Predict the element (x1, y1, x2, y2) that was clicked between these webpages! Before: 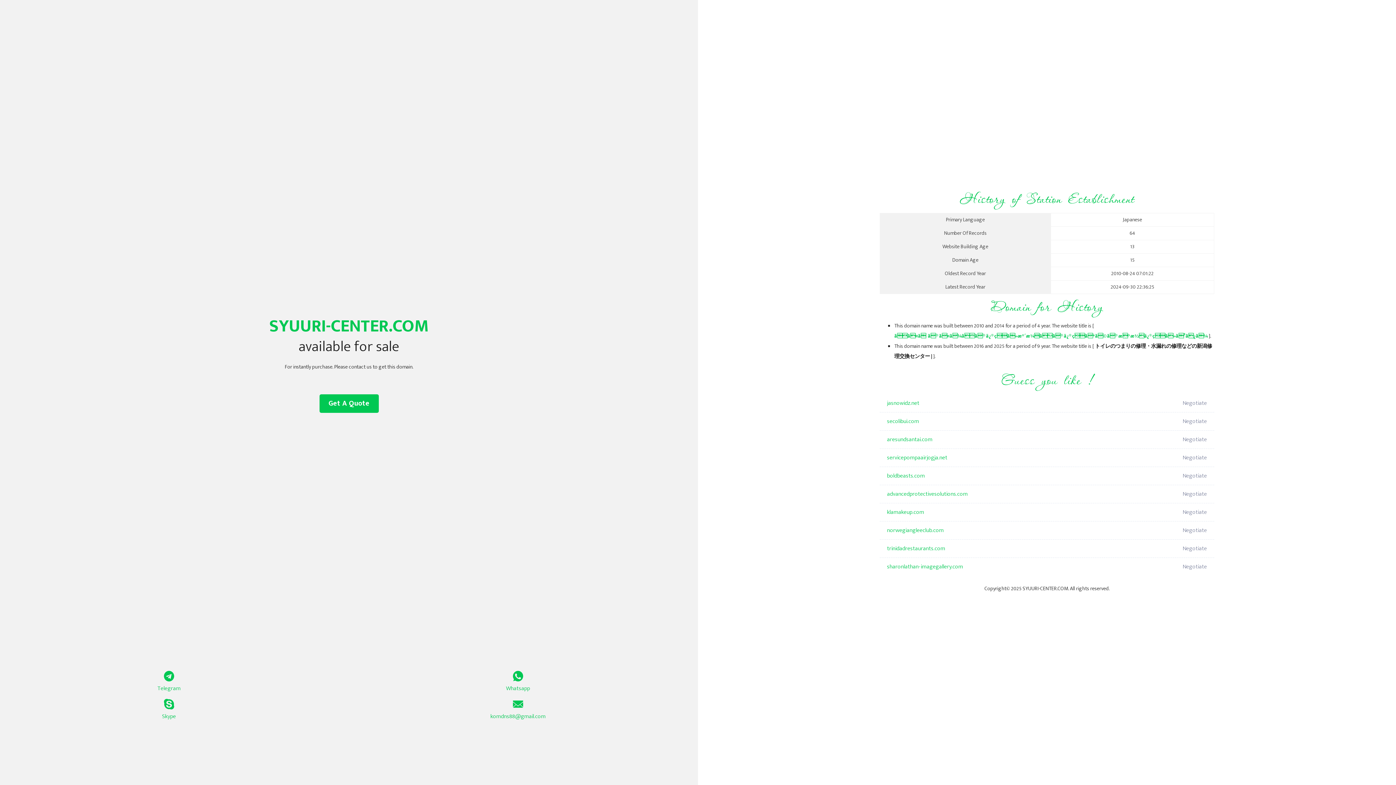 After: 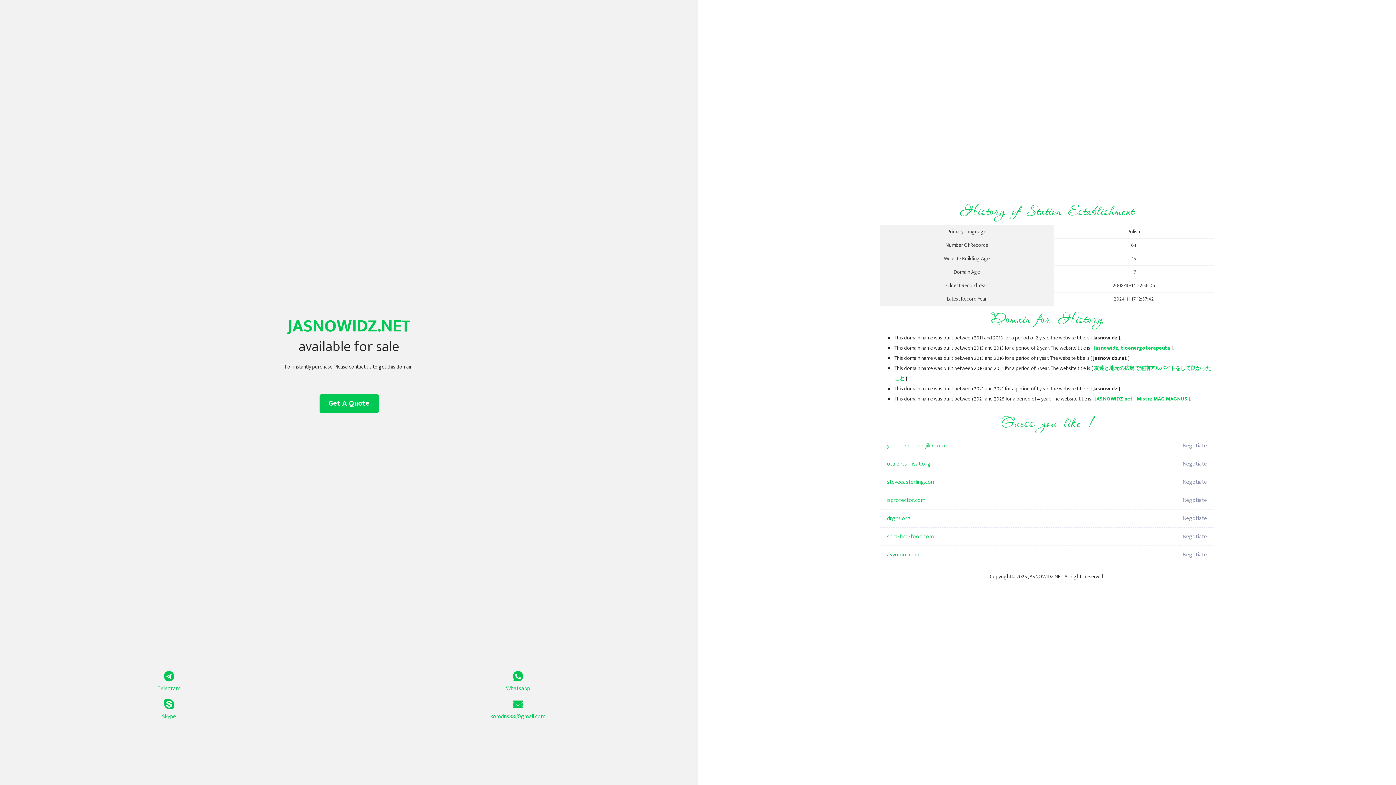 Action: bbox: (887, 394, 1098, 412) label: jasnowidz.net